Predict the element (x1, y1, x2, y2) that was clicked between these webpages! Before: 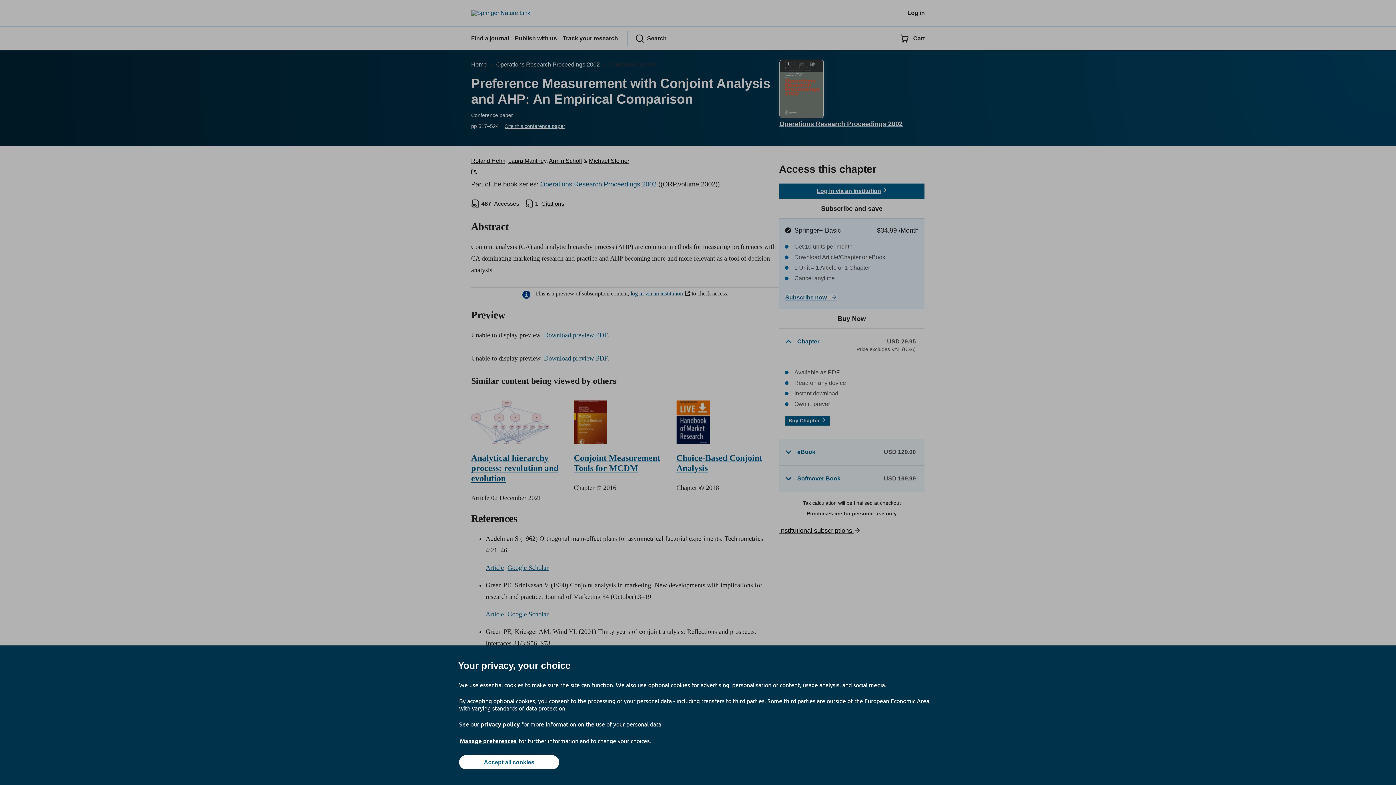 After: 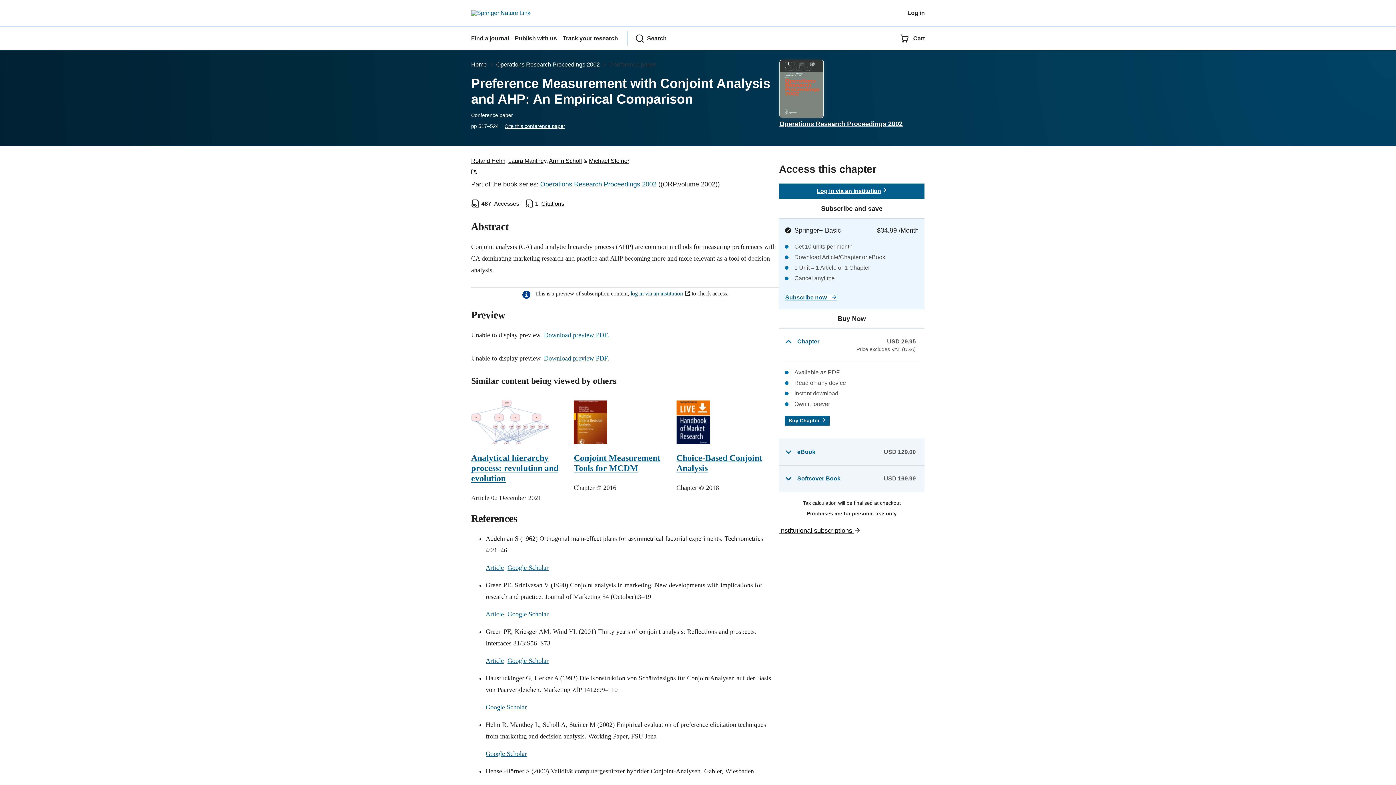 Action: label: Accept all cookies bbox: (459, 755, 559, 769)